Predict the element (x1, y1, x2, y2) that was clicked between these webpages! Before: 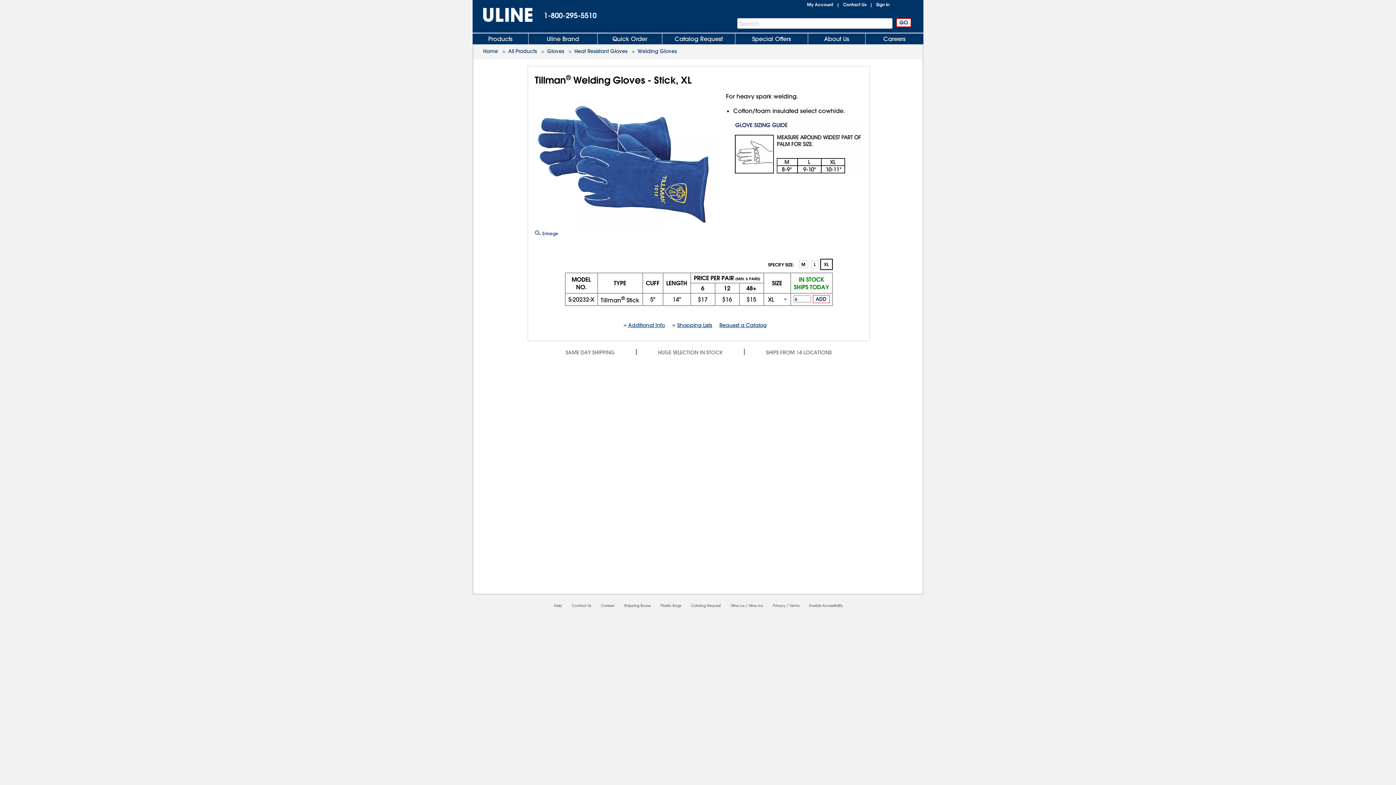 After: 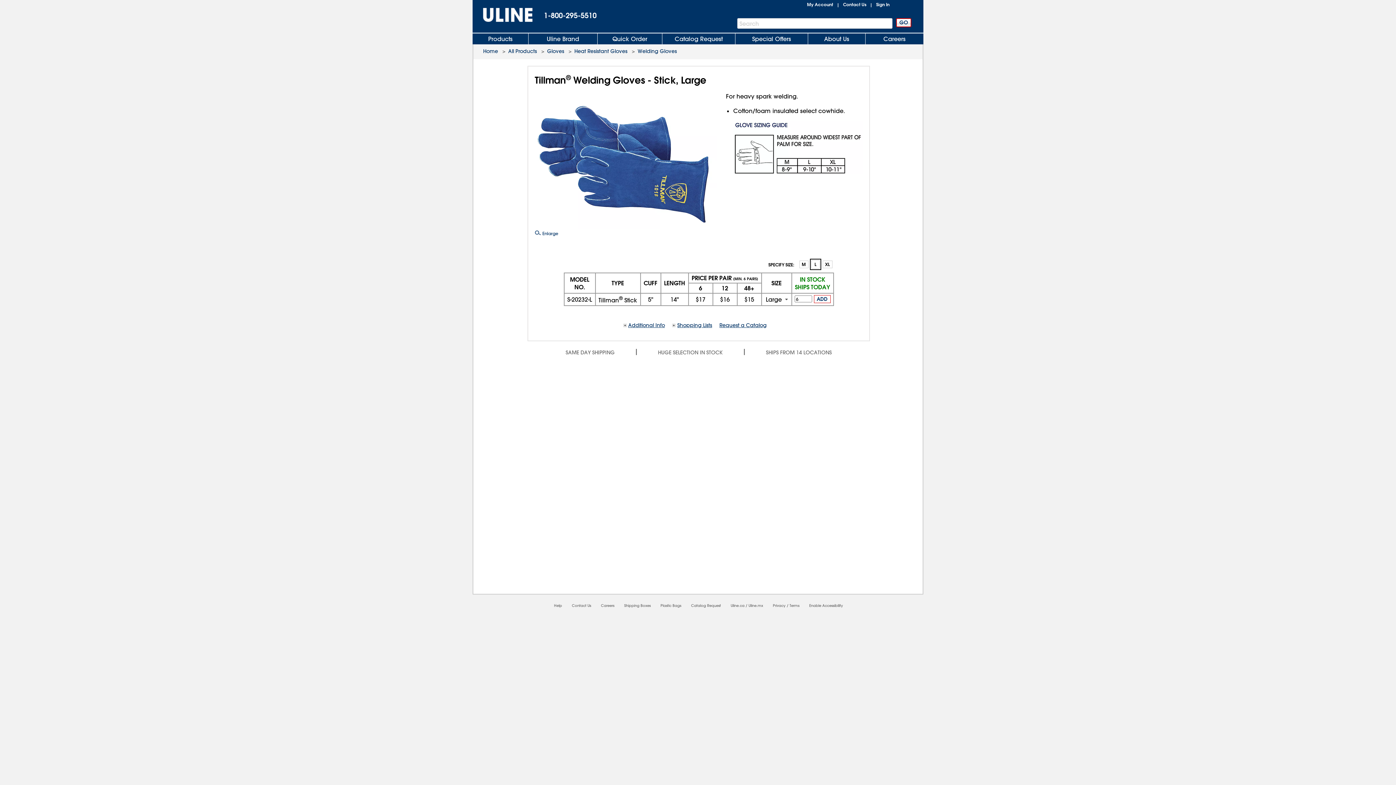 Action: bbox: (811, 260, 818, 268) label: L